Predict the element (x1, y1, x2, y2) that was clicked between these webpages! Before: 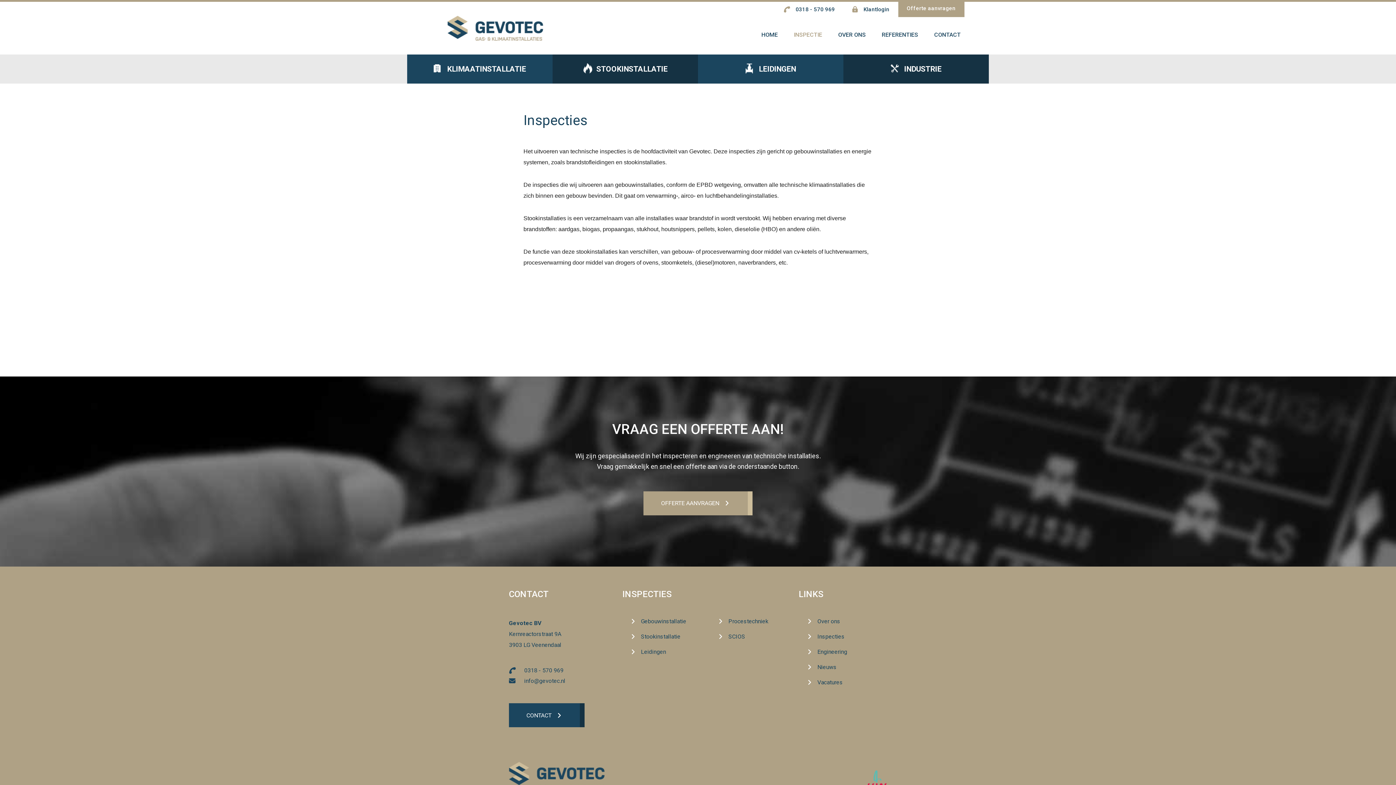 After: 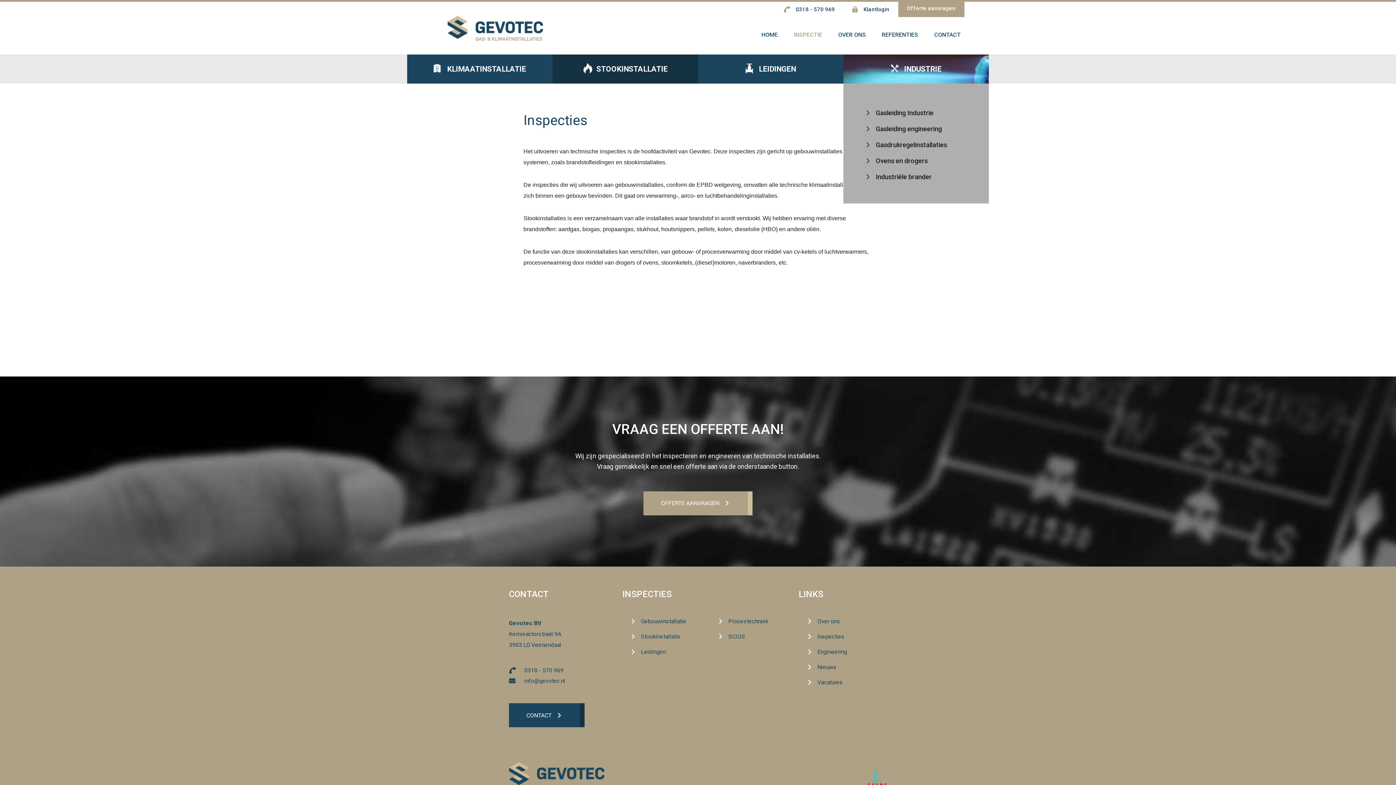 Action: bbox: (843, 54, 989, 83) label: INDUSTRIE